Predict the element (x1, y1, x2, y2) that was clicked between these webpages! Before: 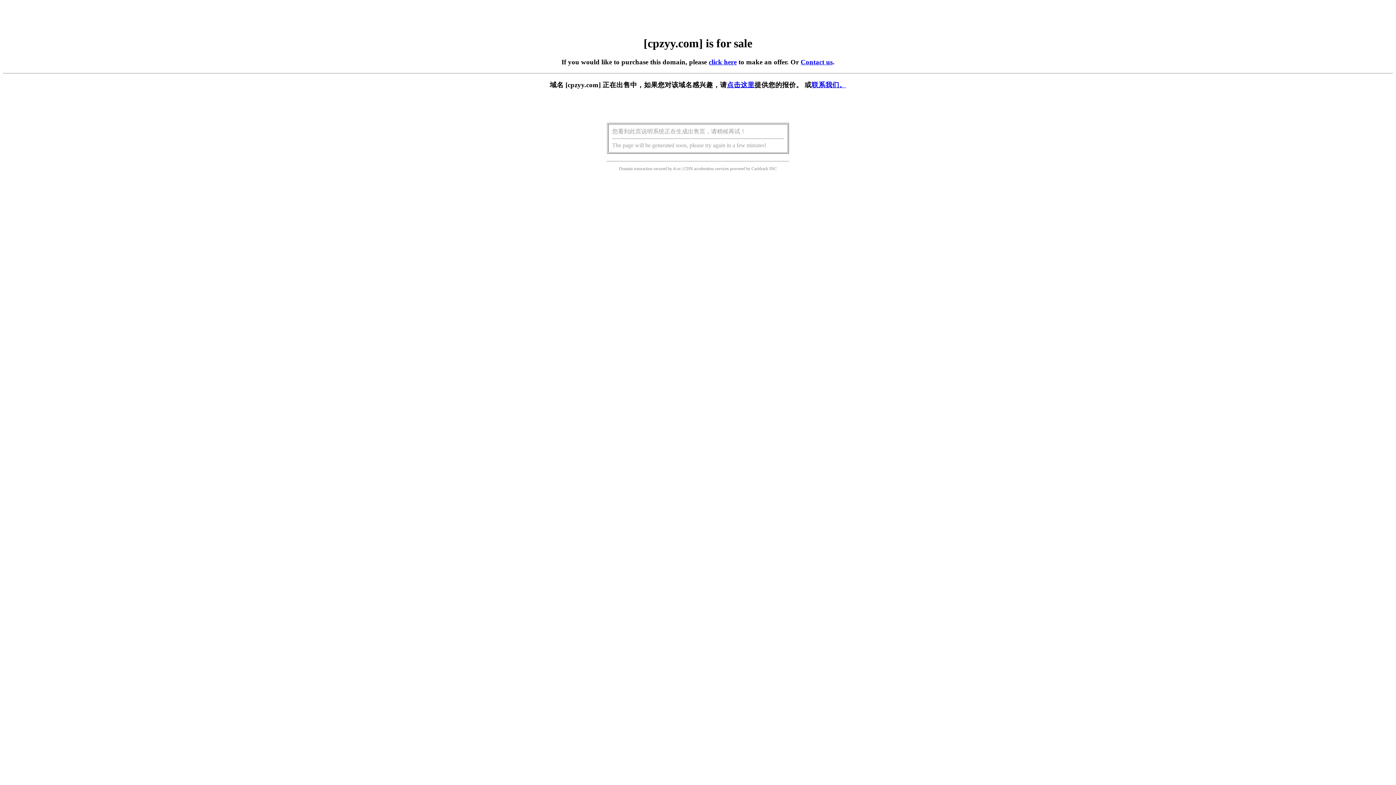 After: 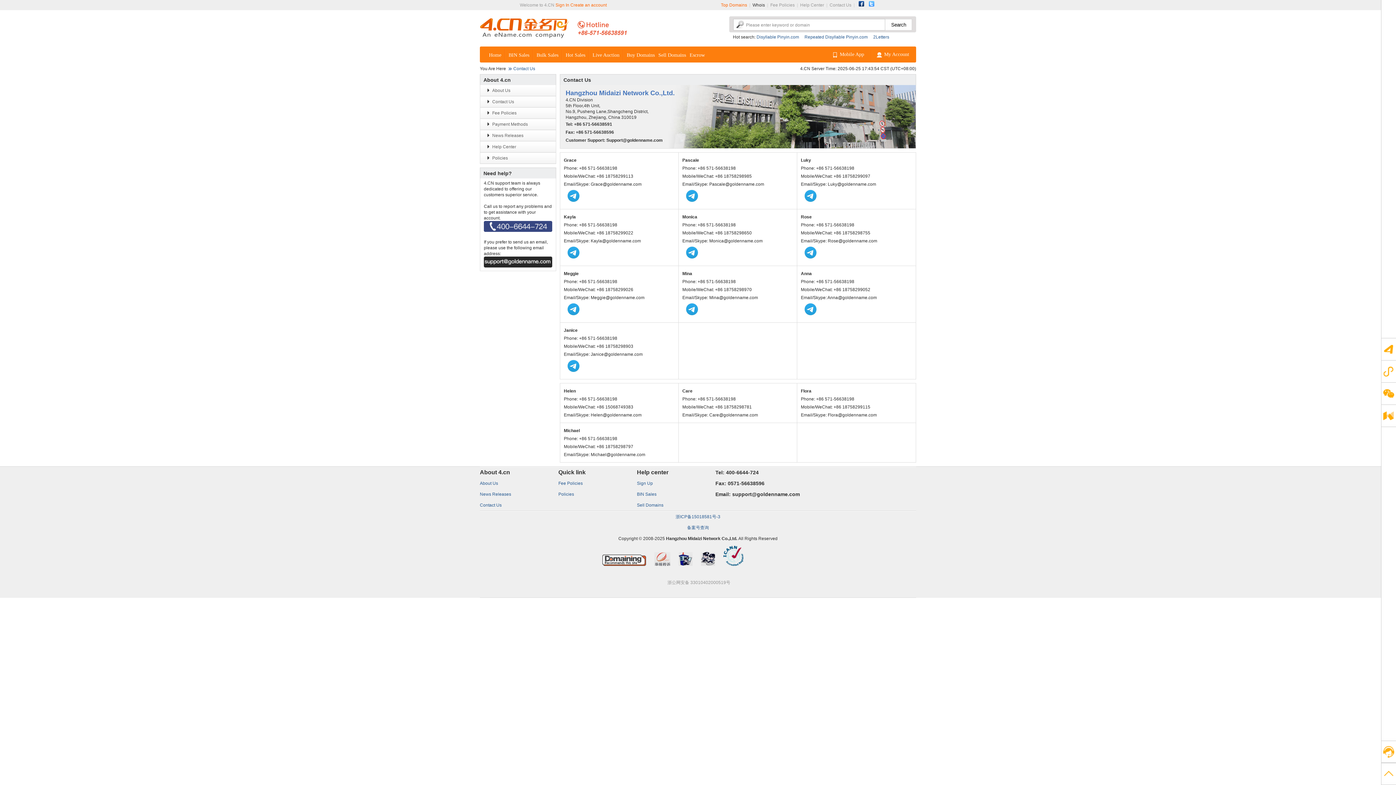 Action: label: 联系我们。 bbox: (811, 81, 846, 88)